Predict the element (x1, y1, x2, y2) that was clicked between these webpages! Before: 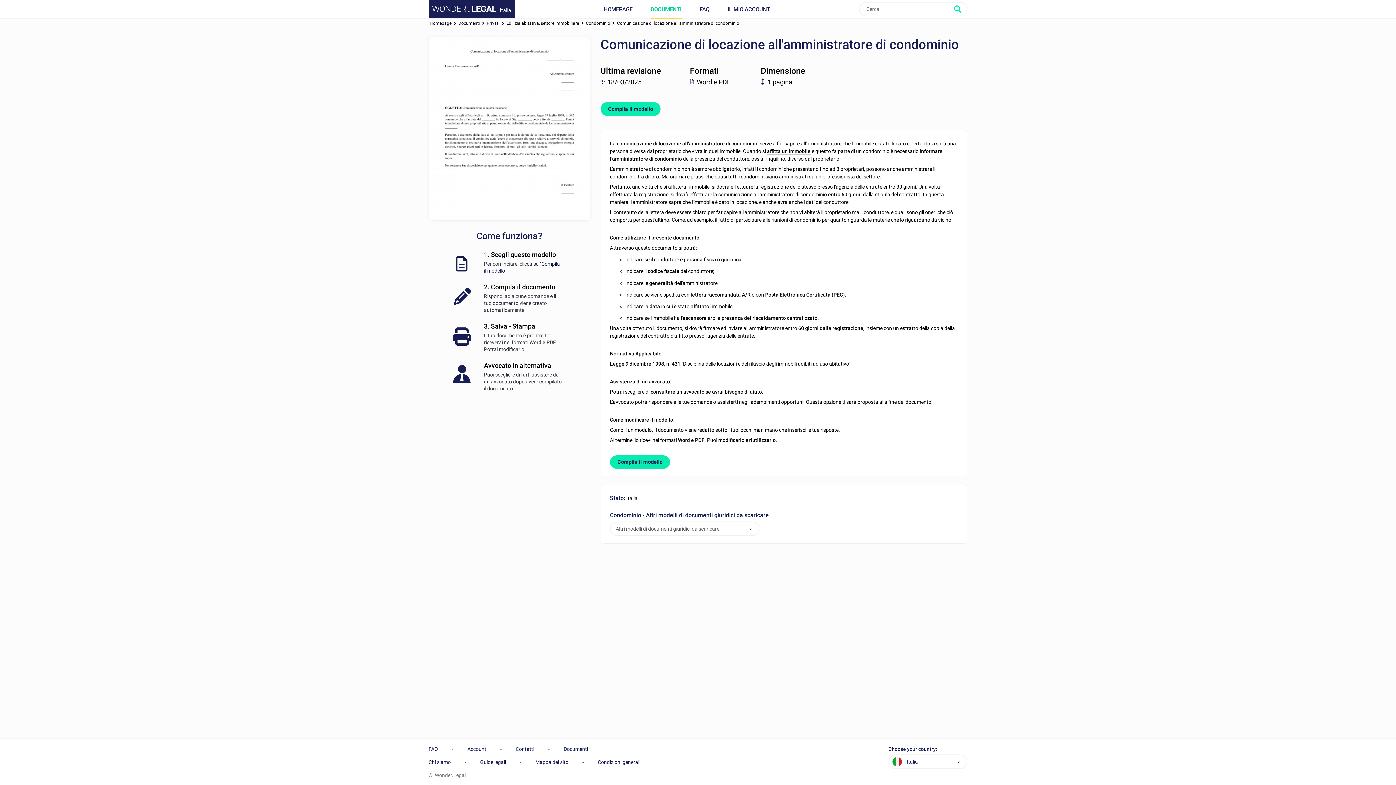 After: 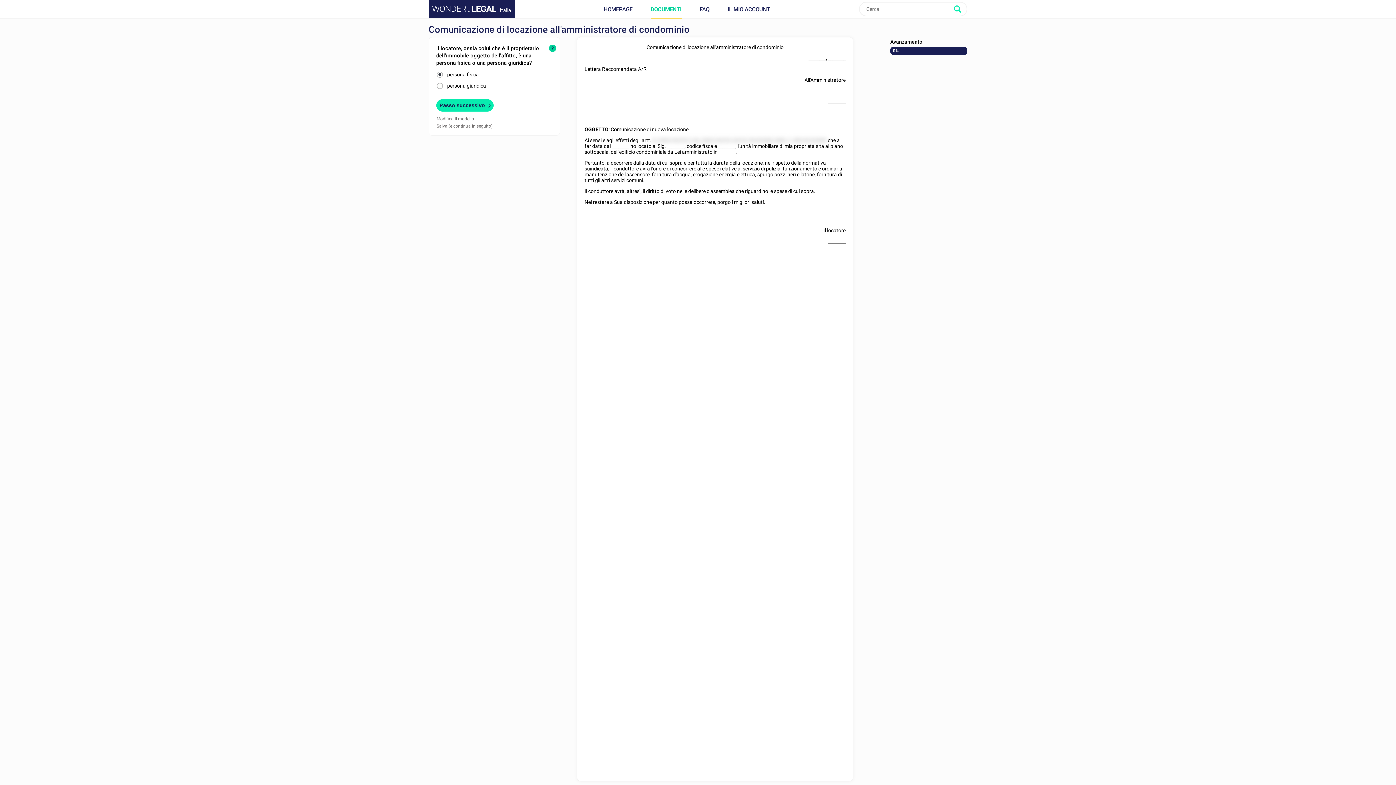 Action: label: Compila il modello bbox: (428, 37, 590, 220)